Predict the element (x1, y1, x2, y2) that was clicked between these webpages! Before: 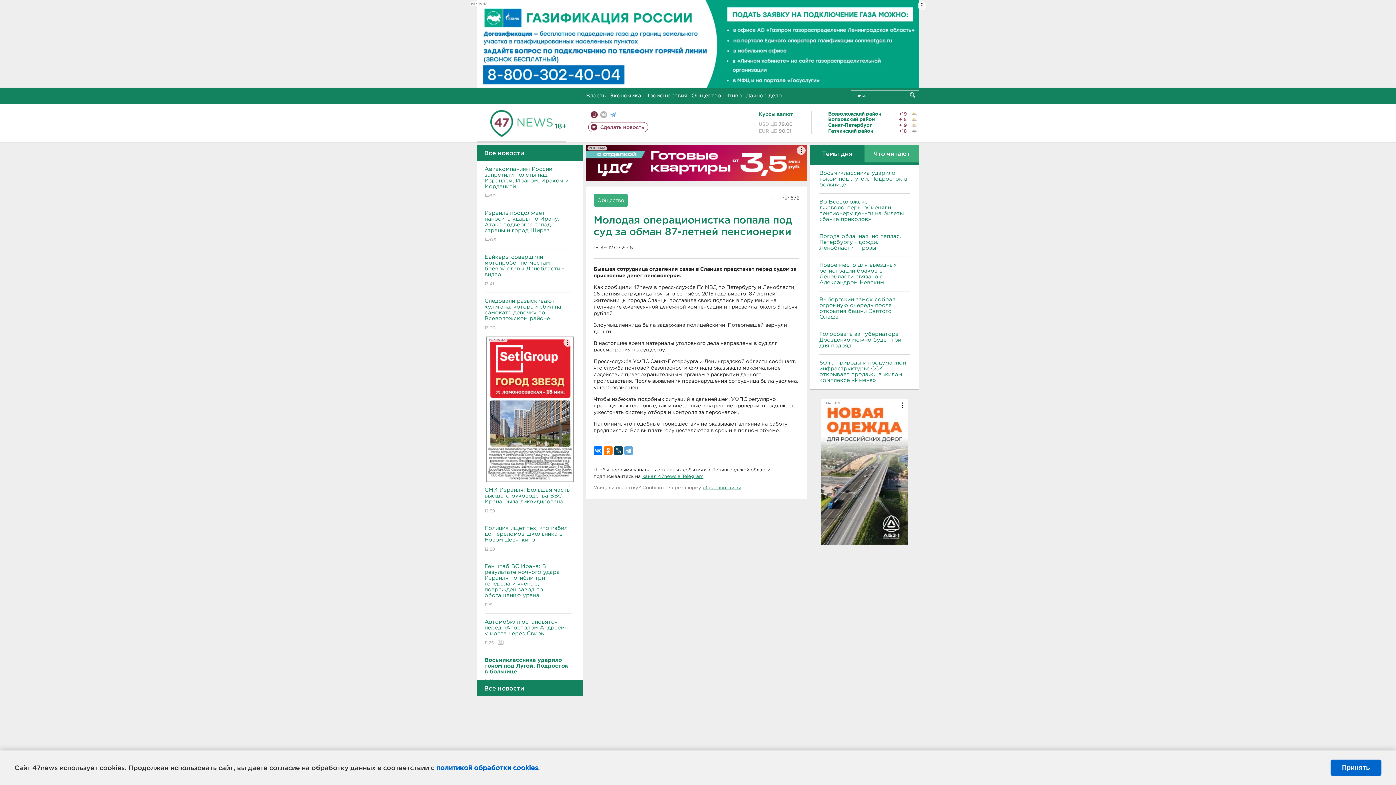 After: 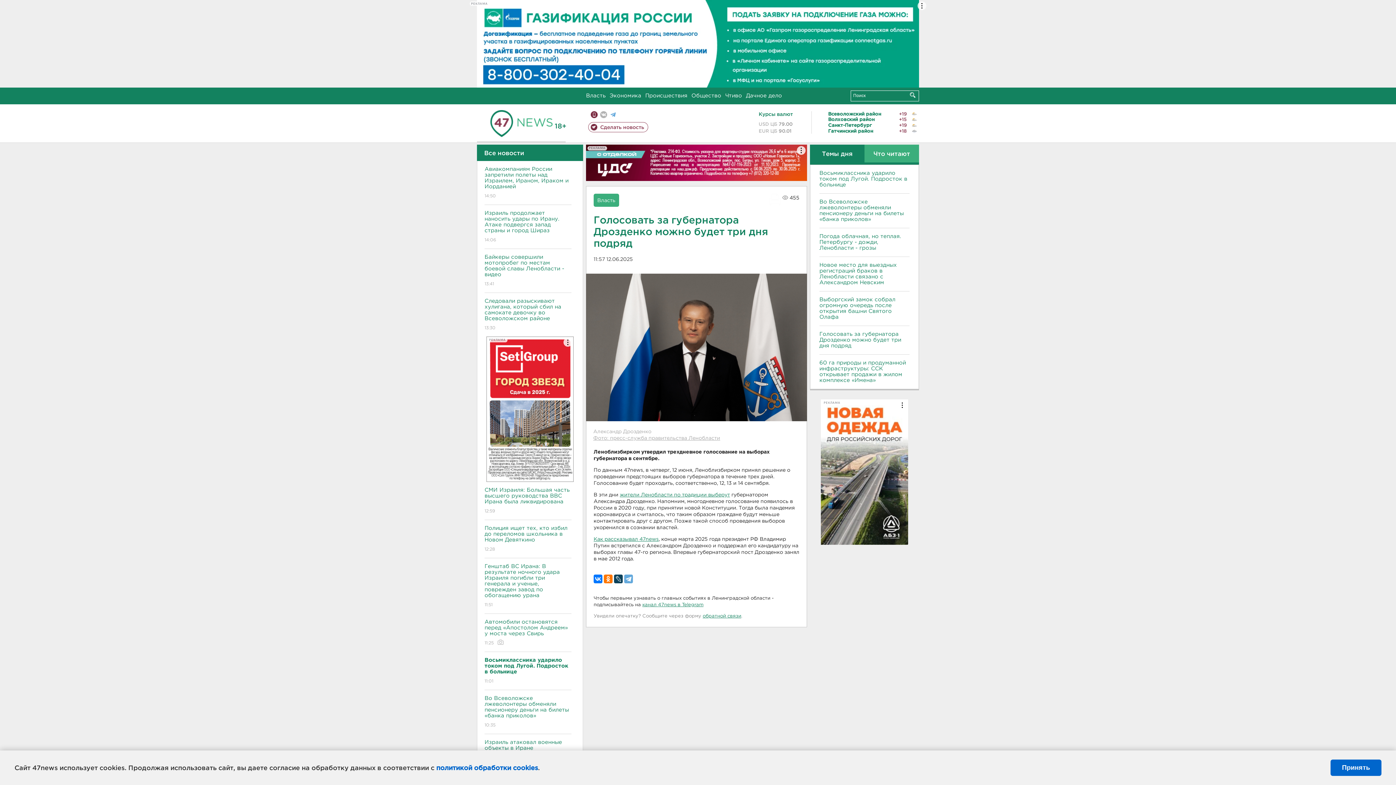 Action: bbox: (819, 331, 909, 348) label: Голосовать за губернатора Дрозденко можно будет три дня подряд